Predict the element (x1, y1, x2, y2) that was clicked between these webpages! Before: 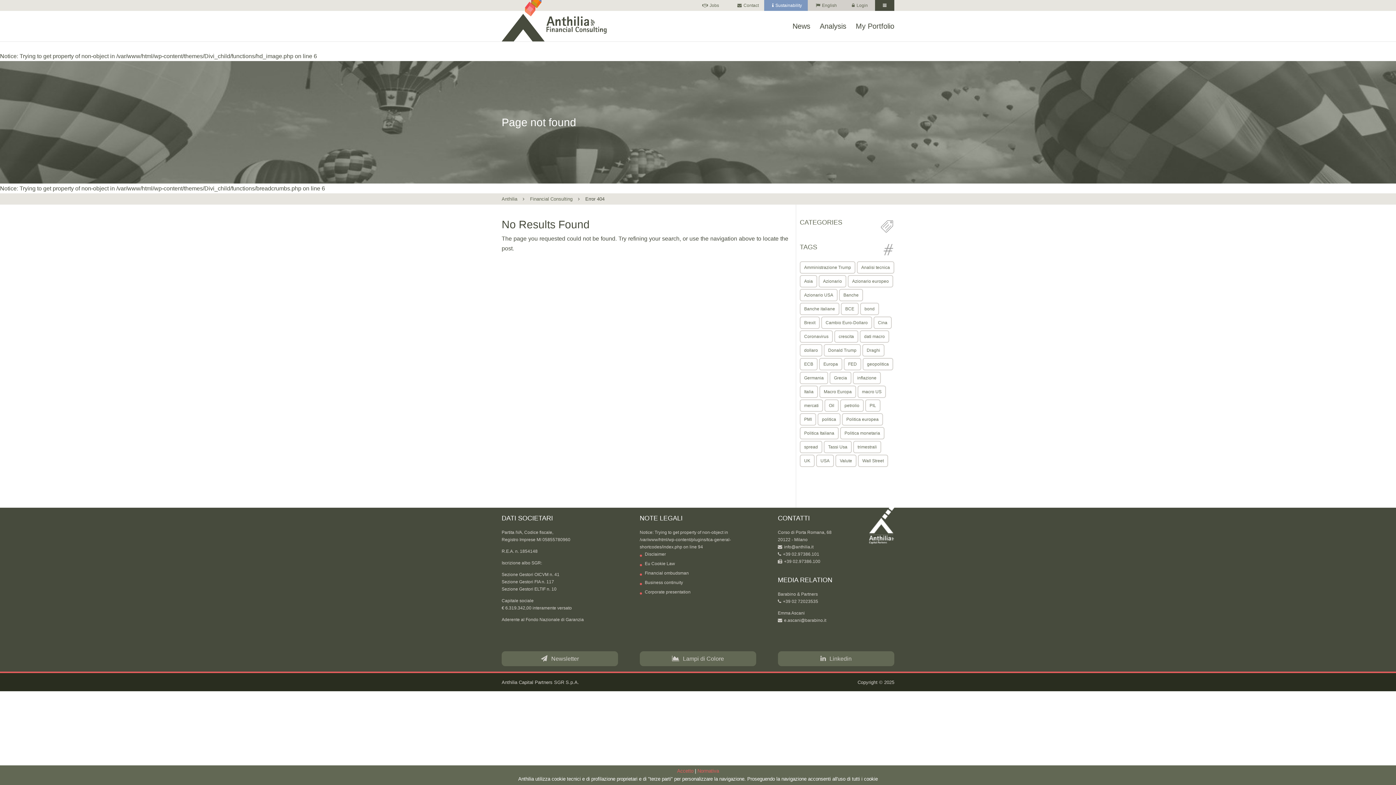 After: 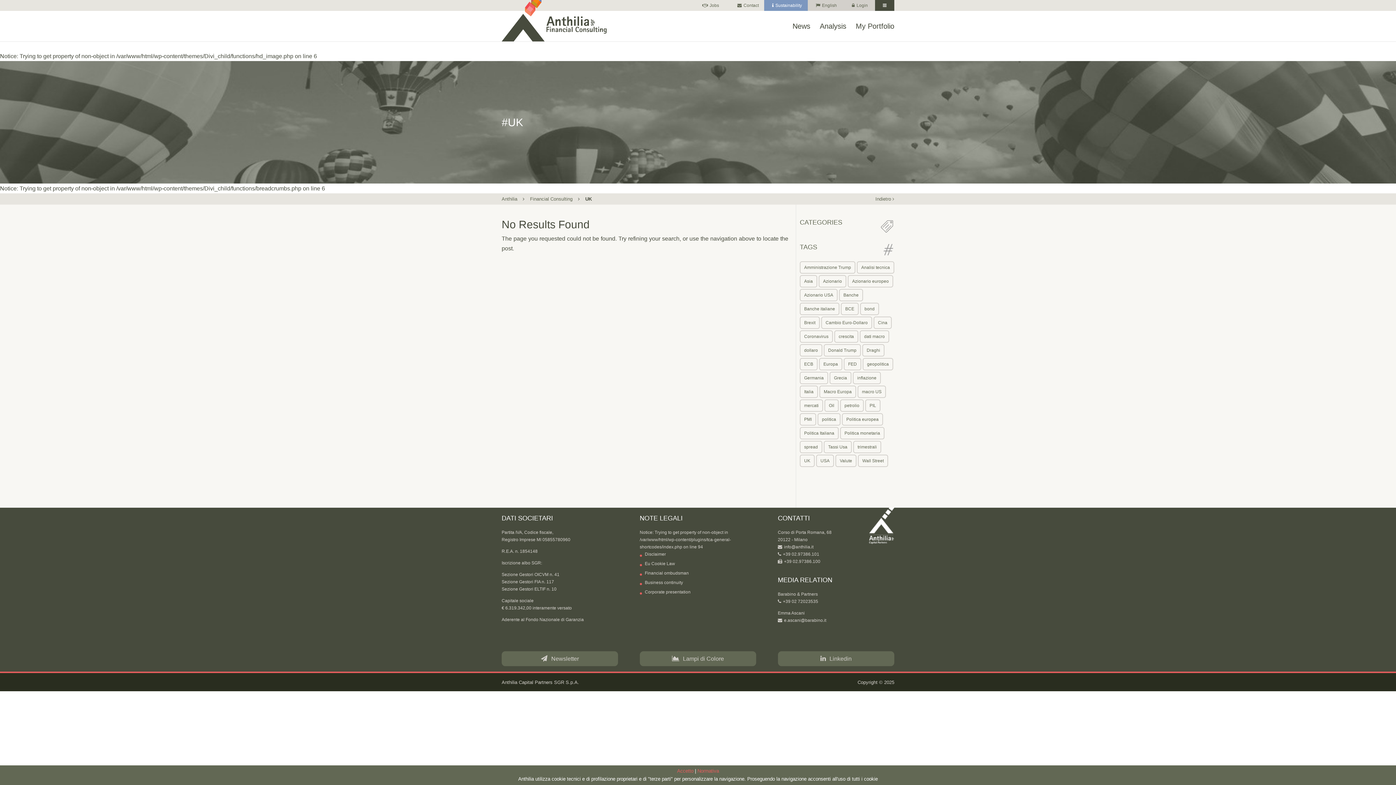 Action: label: UK bbox: (800, 454, 814, 467)